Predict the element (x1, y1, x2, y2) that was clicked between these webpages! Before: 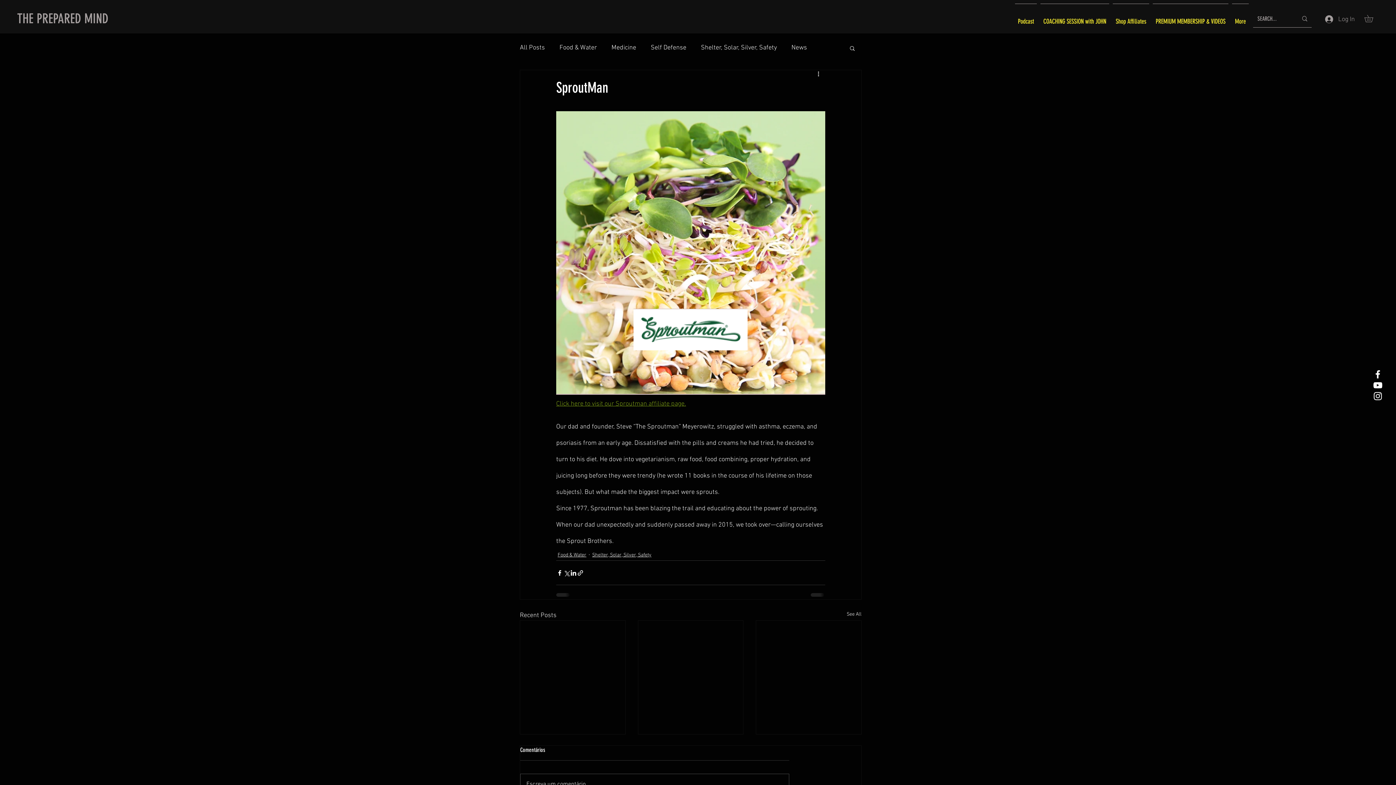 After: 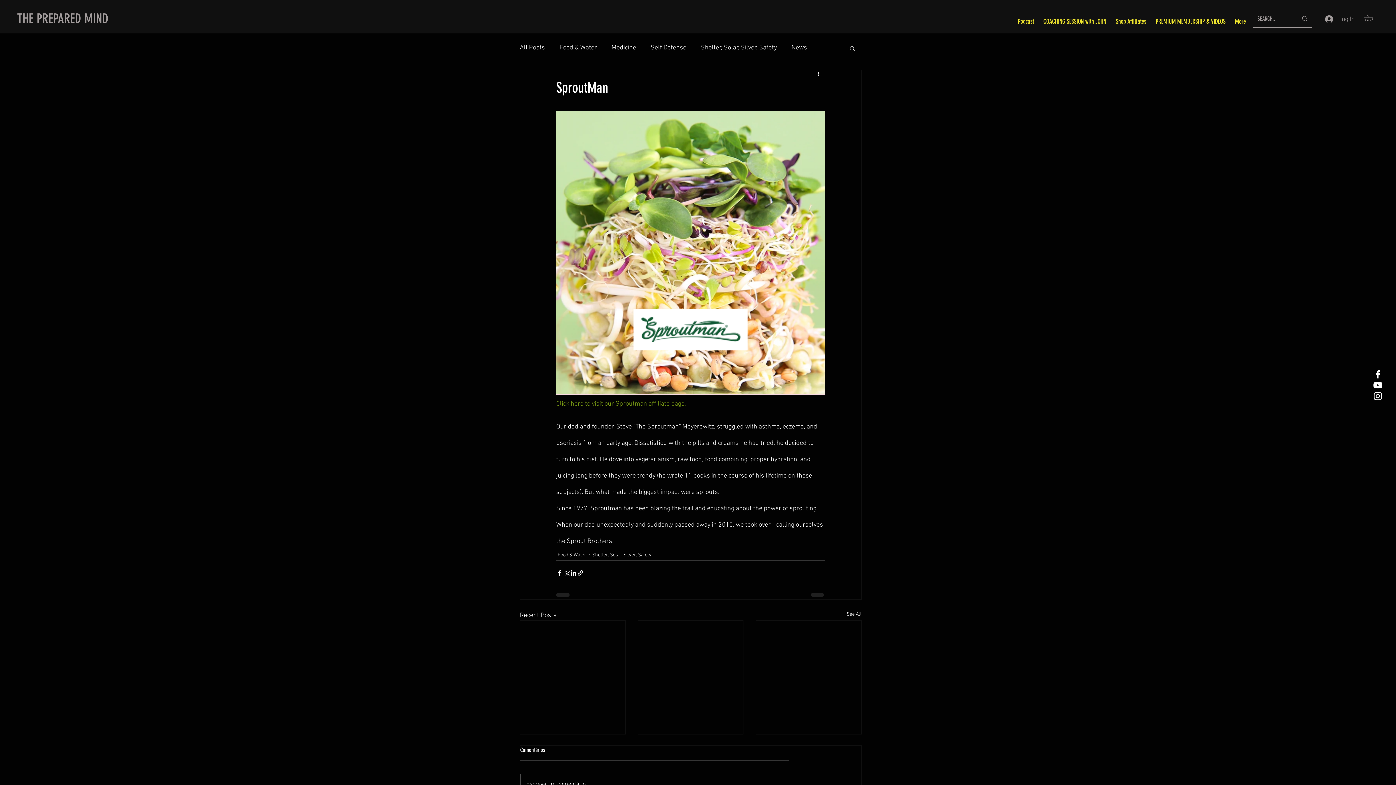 Action: label: Click here to visit our Sproutman affiliate page. bbox: (556, 400, 686, 408)